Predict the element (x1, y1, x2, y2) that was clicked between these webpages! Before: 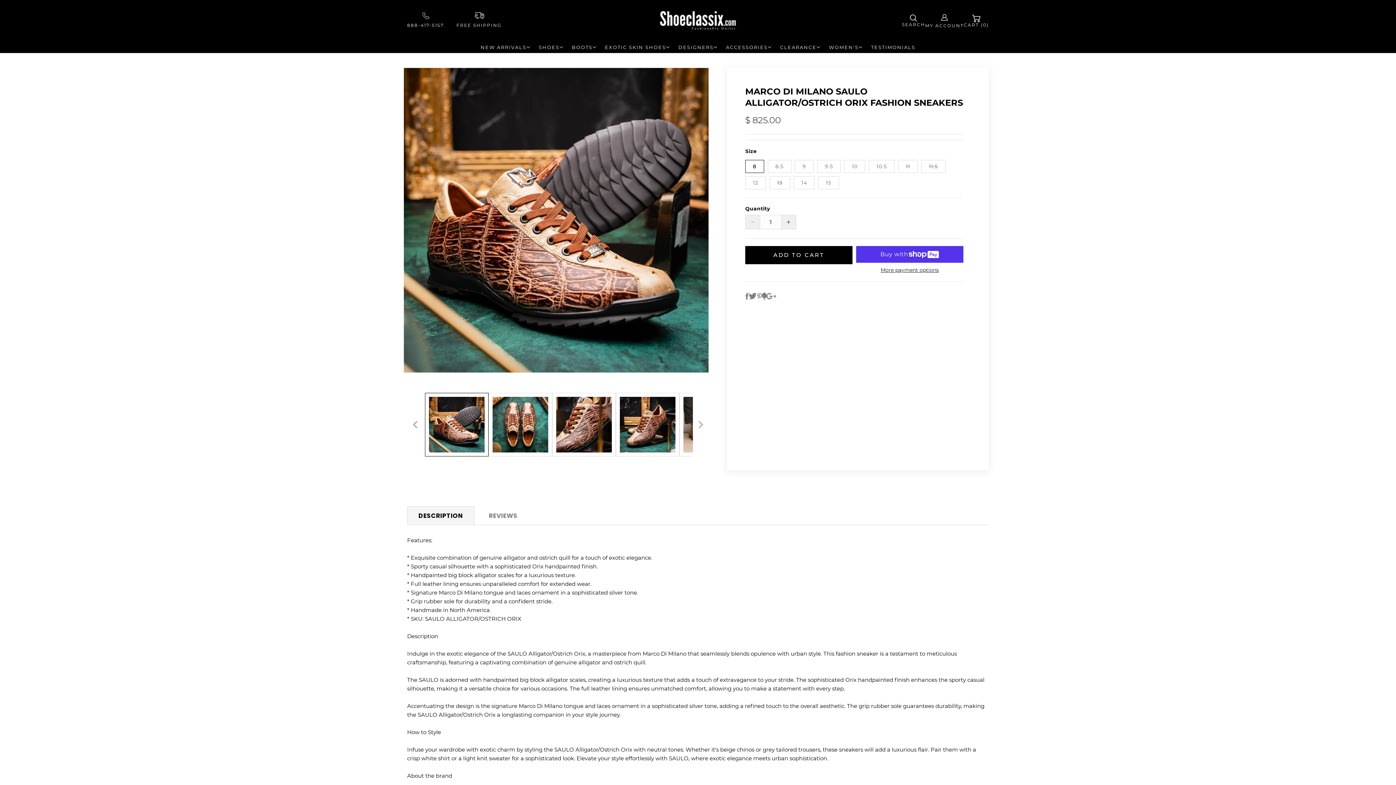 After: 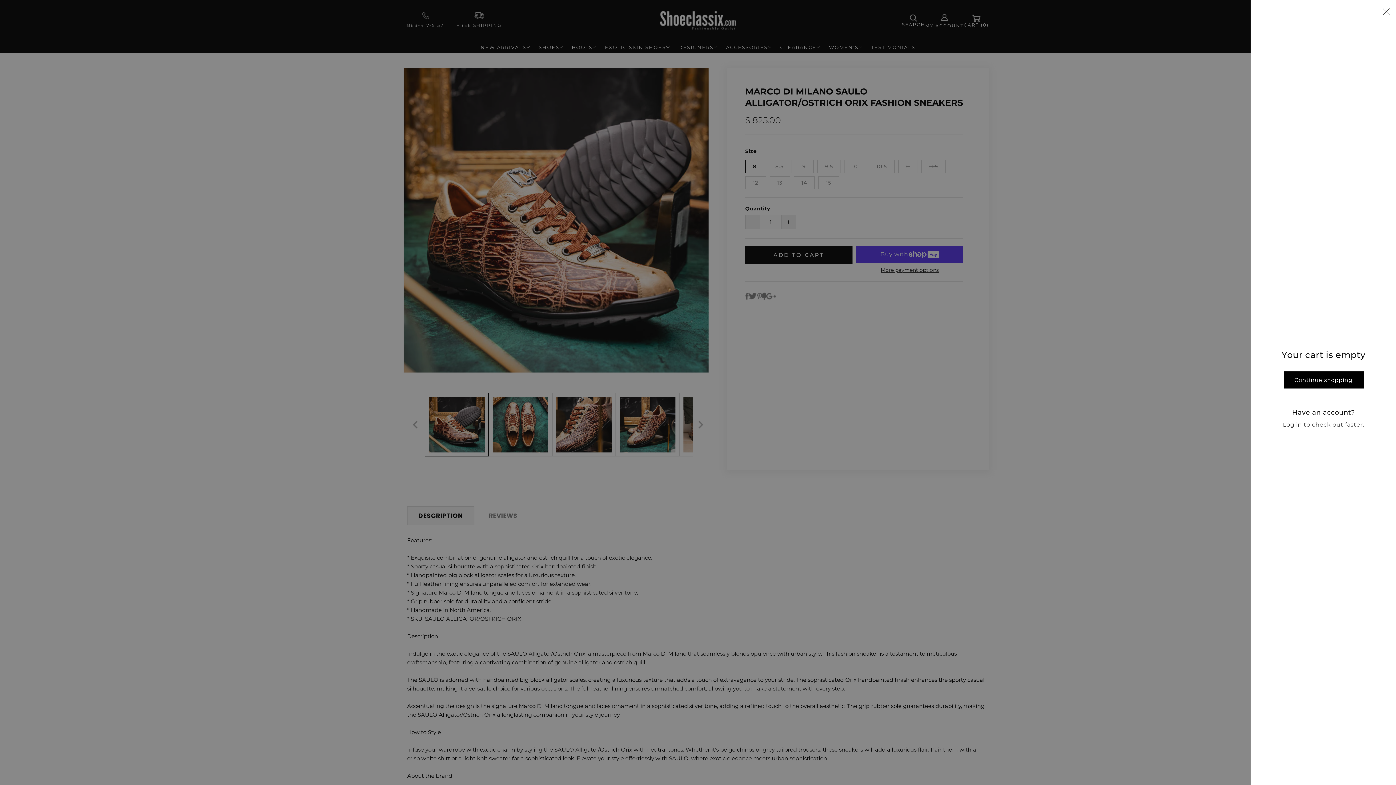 Action: bbox: (964, 14, 989, 27) label: CART
CART (0)
0 ITEMS